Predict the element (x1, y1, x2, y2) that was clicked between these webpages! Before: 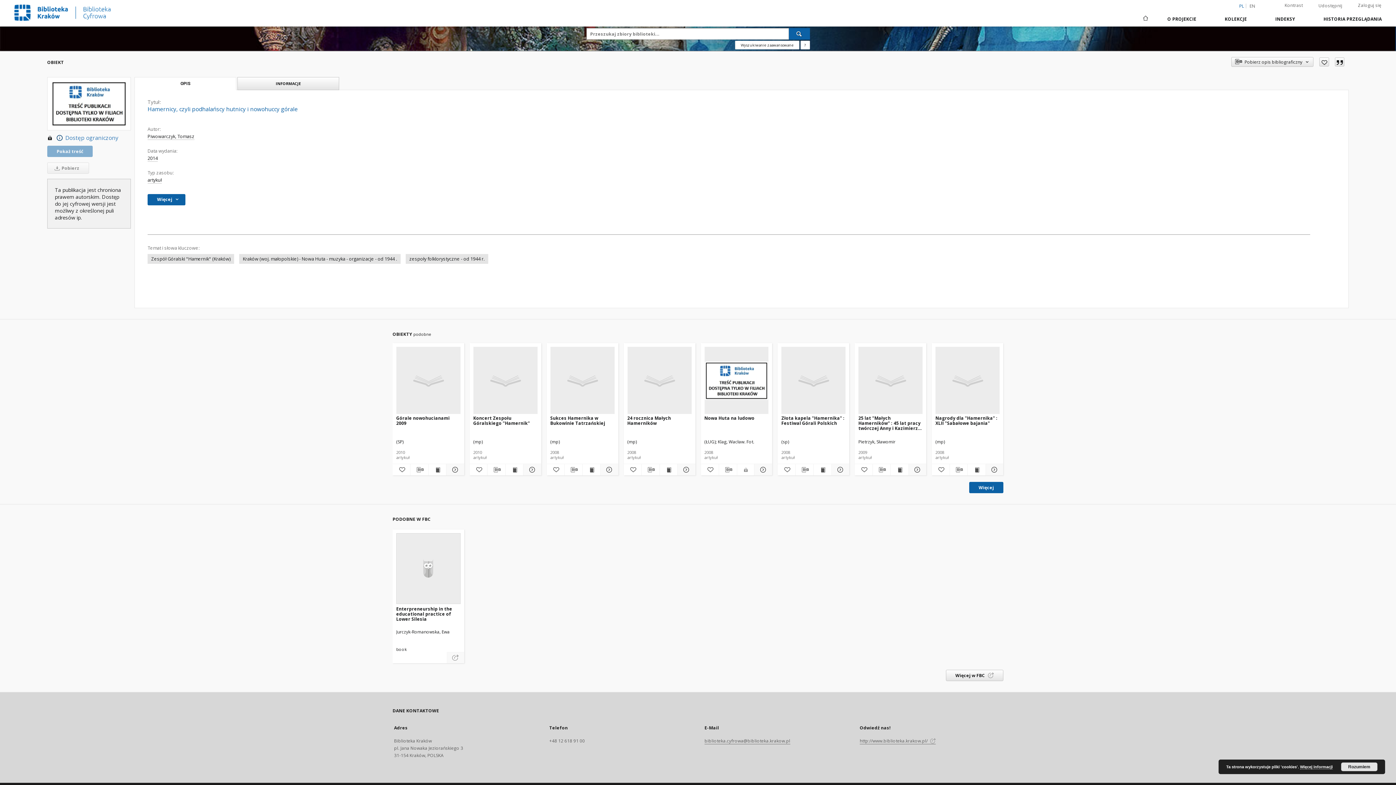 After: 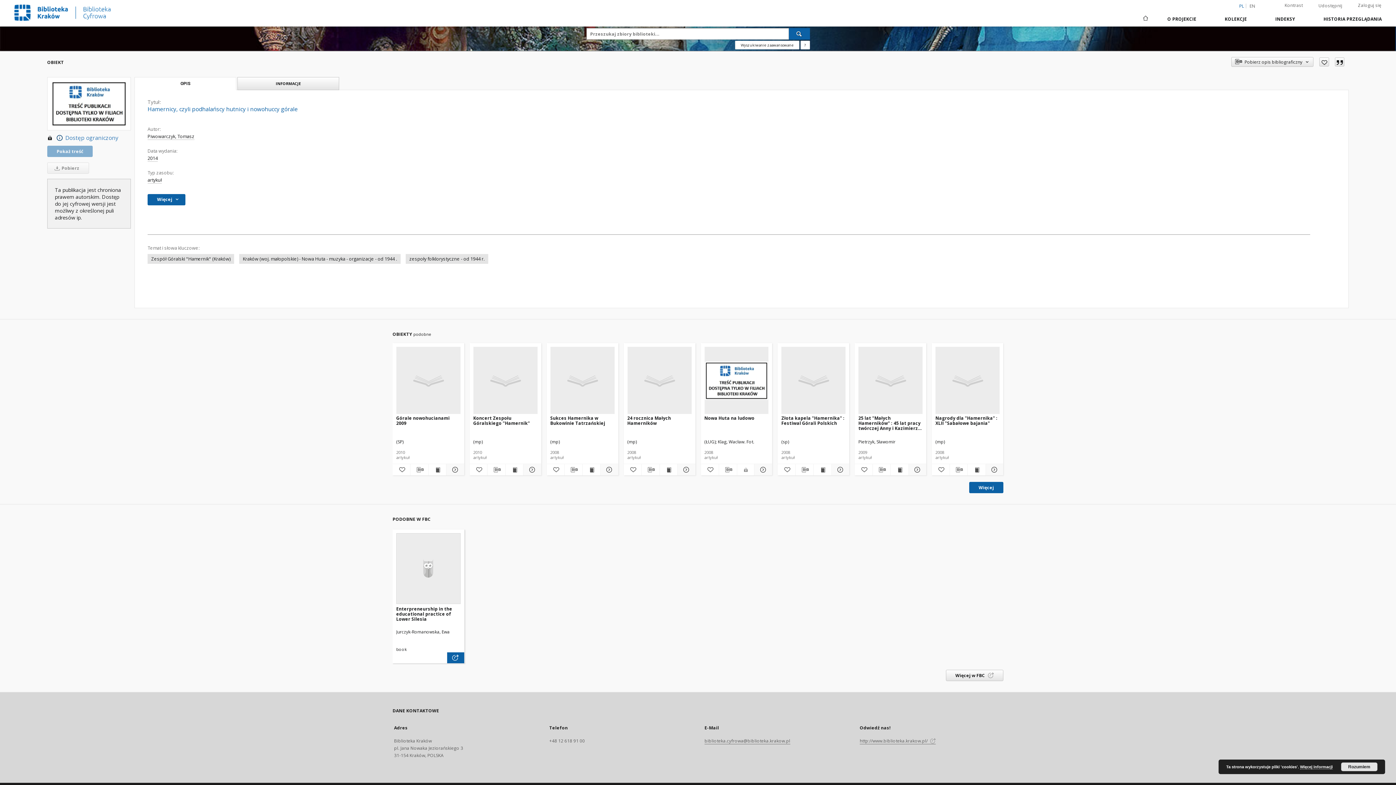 Action: bbox: (447, 652, 464, 663) label: Enterpreneurship in the educational practice of Lower Silesia nastąpi otwarcie w nowej karcie